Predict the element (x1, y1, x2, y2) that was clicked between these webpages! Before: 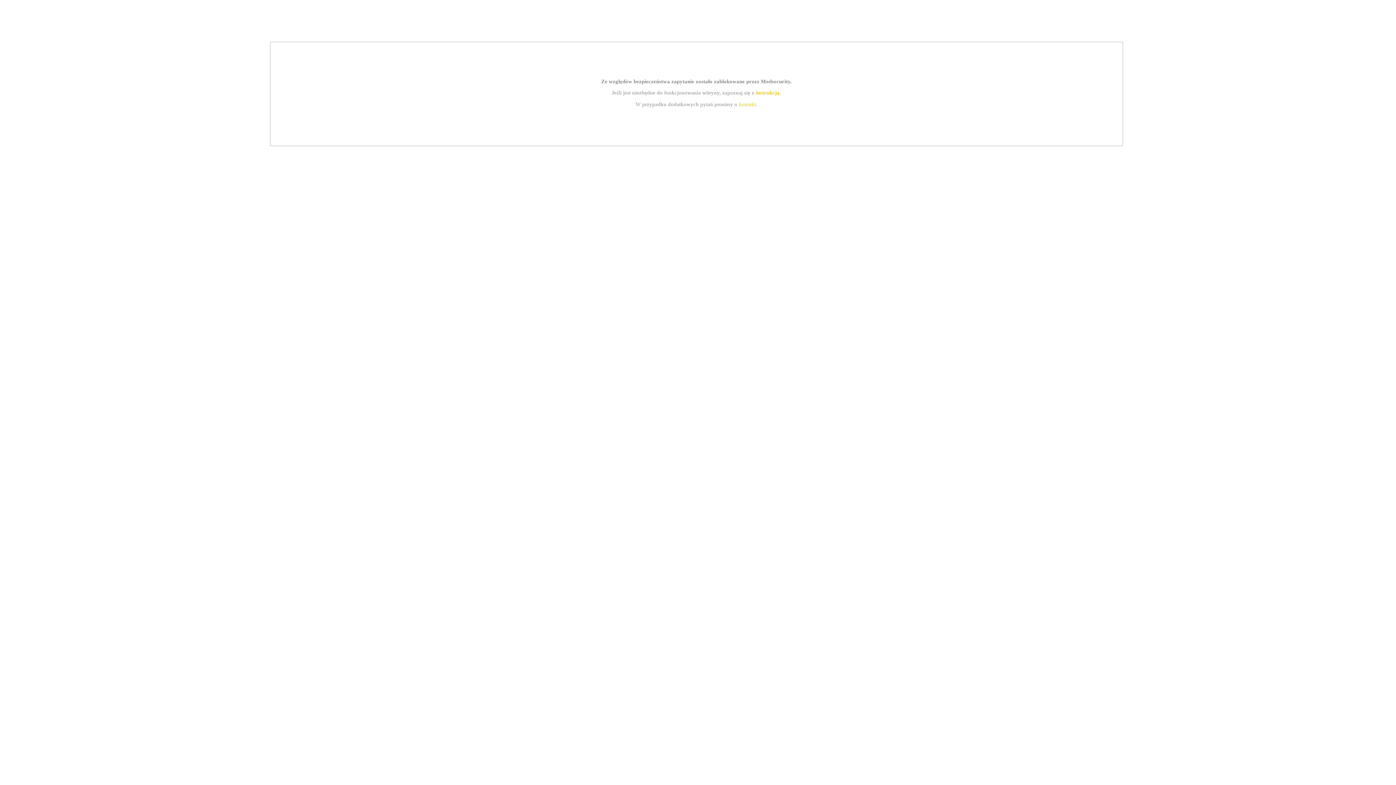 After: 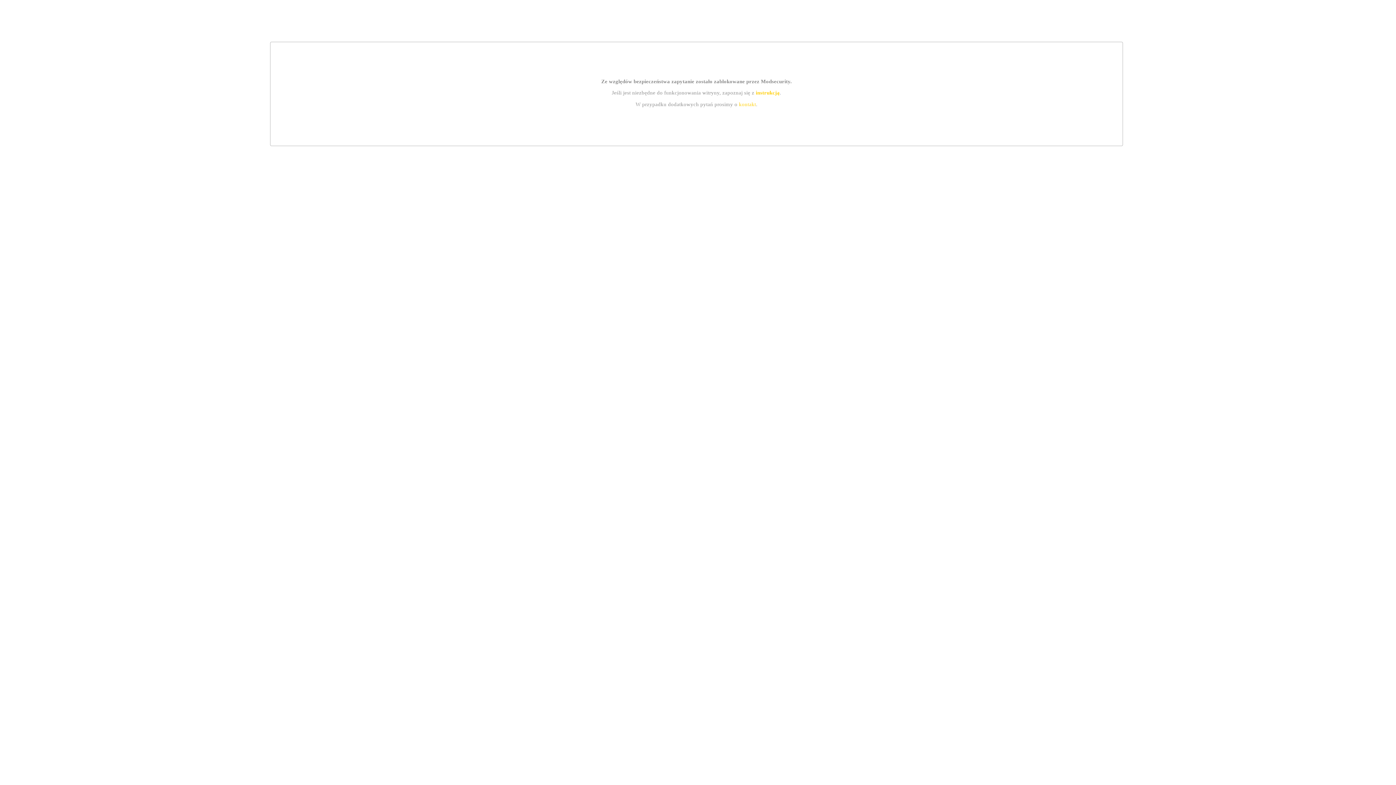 Action: bbox: (755, 89, 779, 95) label: instrukcją